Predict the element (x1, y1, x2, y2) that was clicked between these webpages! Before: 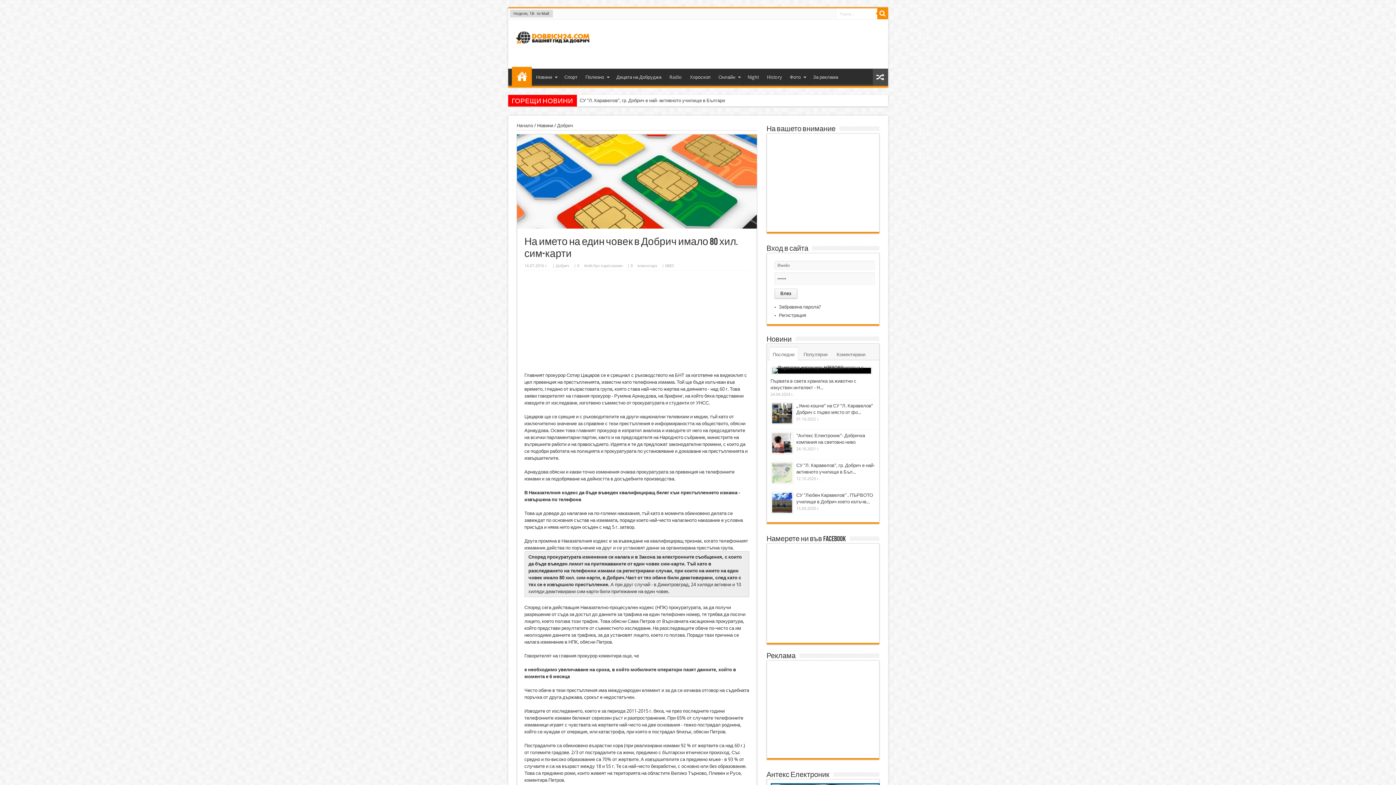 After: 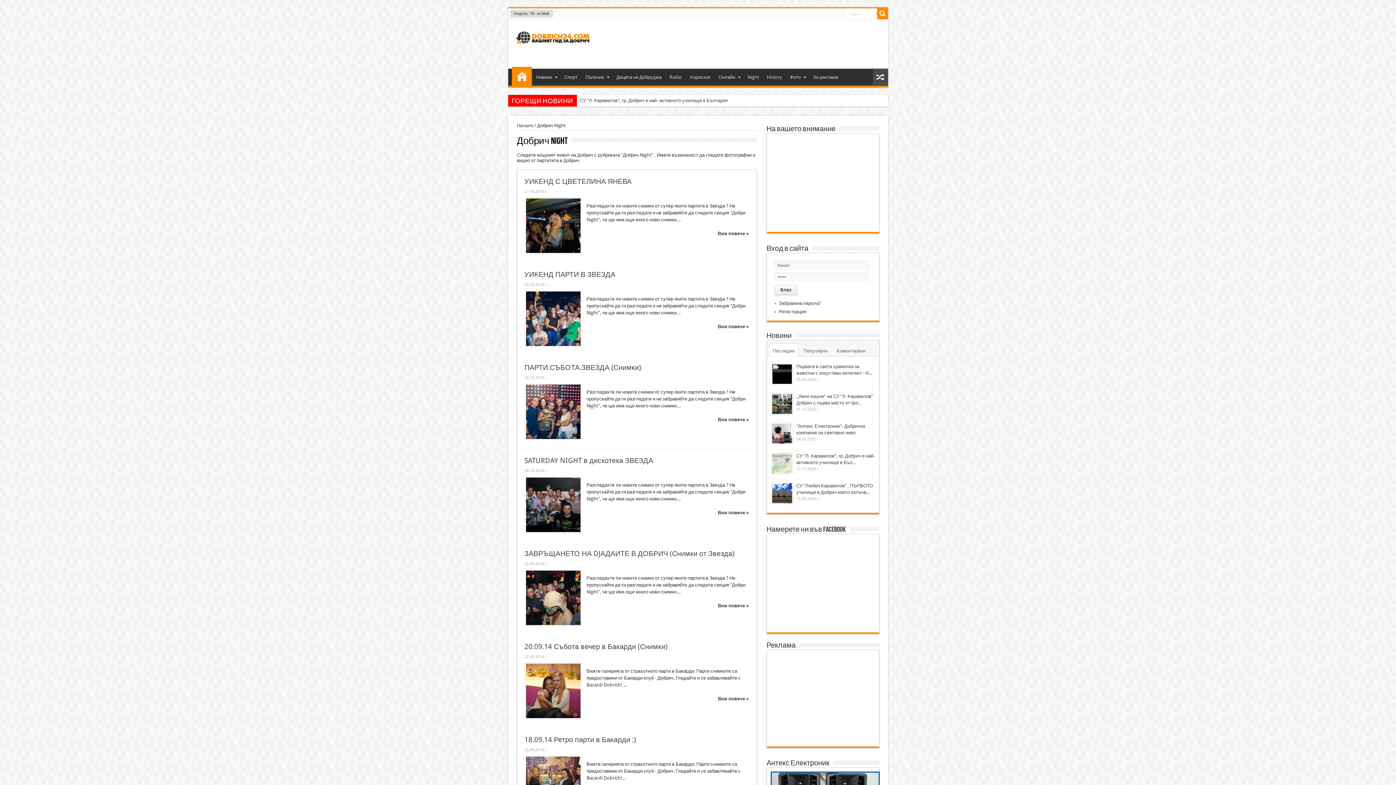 Action: label: Night bbox: (743, 68, 762, 85)